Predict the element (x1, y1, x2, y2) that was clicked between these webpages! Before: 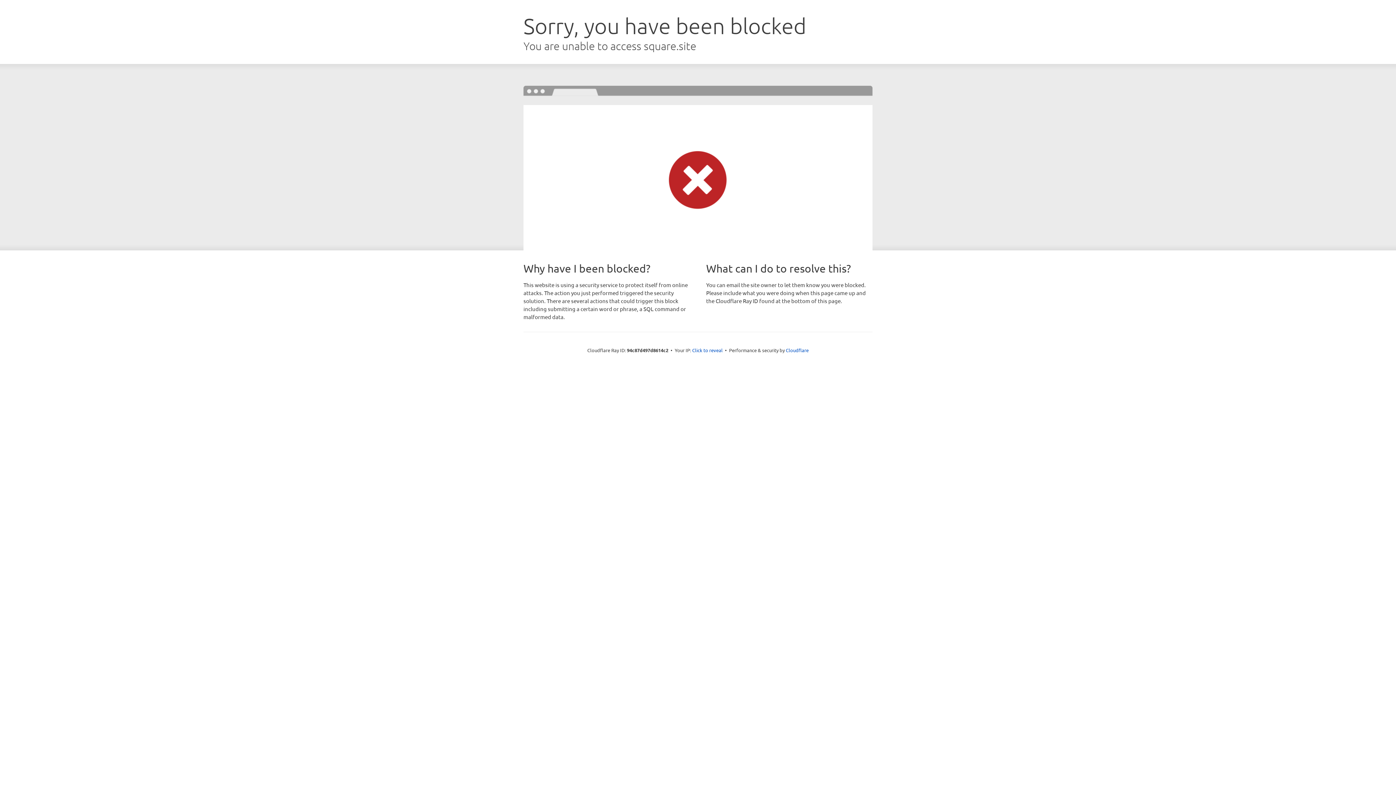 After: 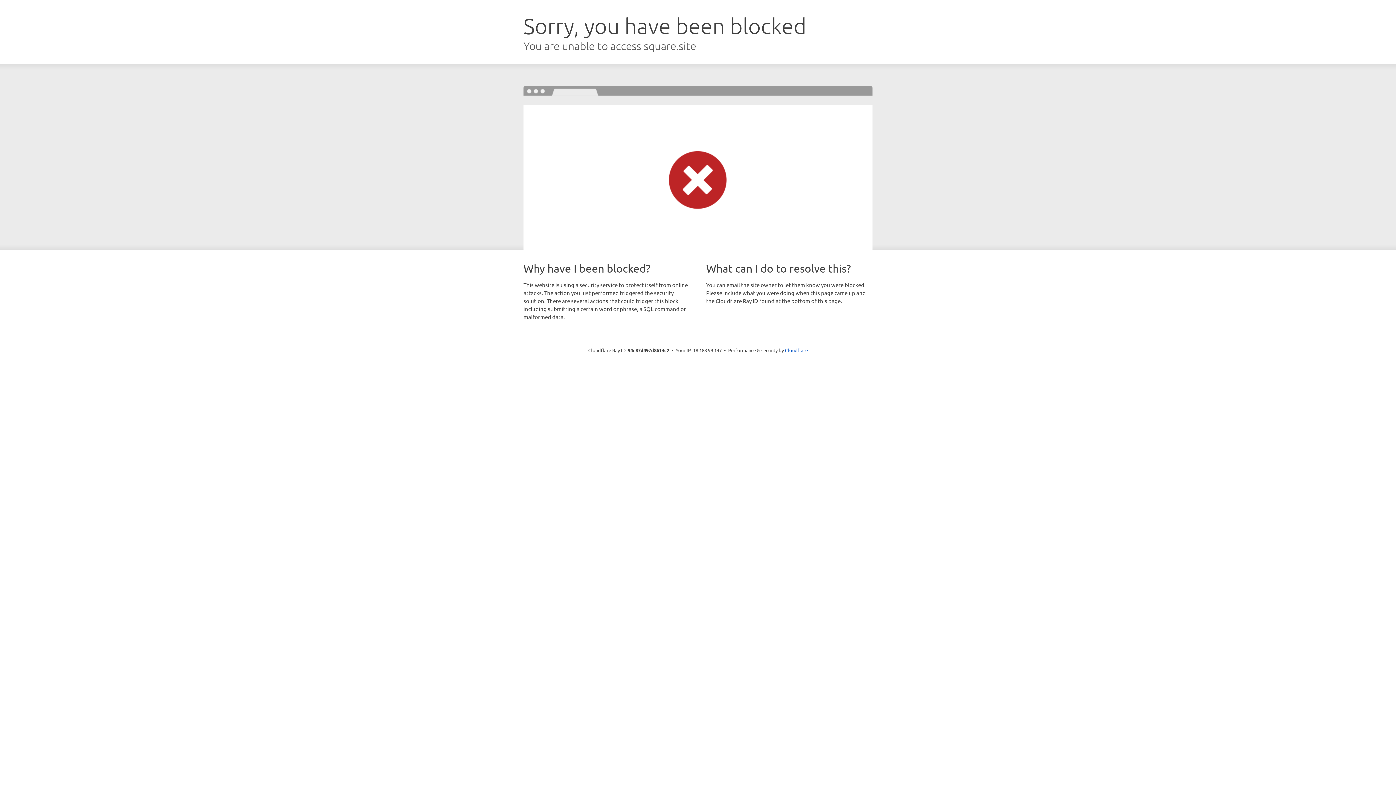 Action: label: Click to reveal bbox: (692, 346, 722, 353)